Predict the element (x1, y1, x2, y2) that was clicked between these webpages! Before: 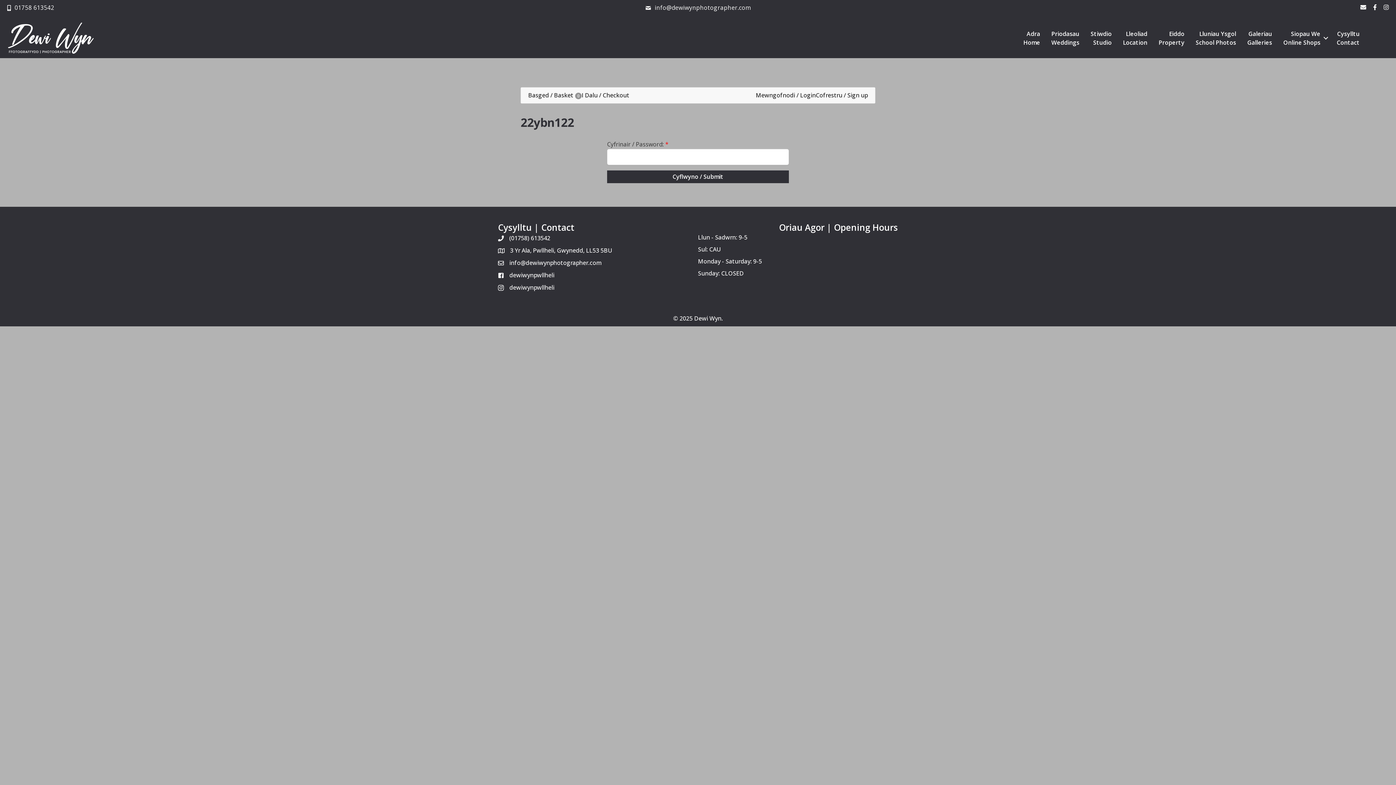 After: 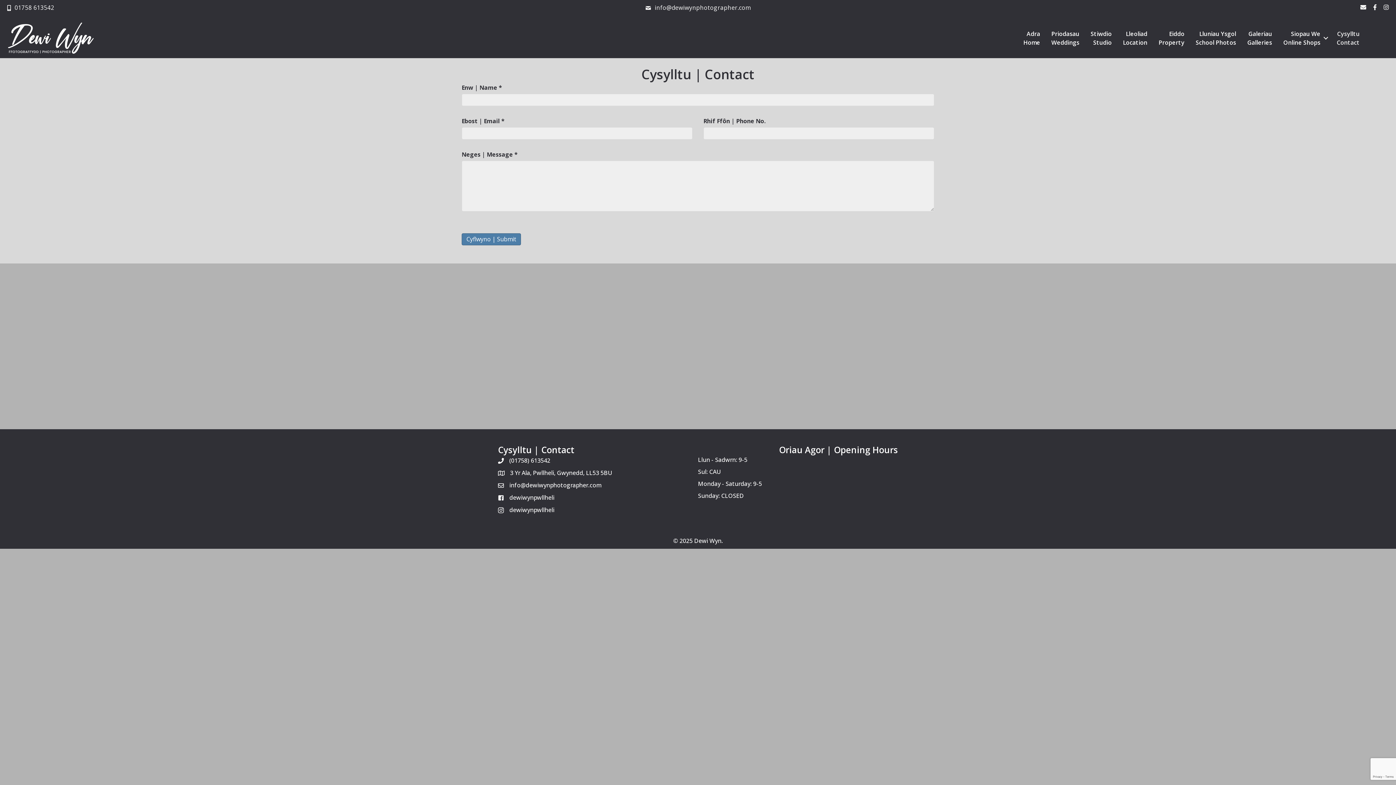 Action: label: Cysylltu
Contact bbox: (1331, 24, 1365, 52)